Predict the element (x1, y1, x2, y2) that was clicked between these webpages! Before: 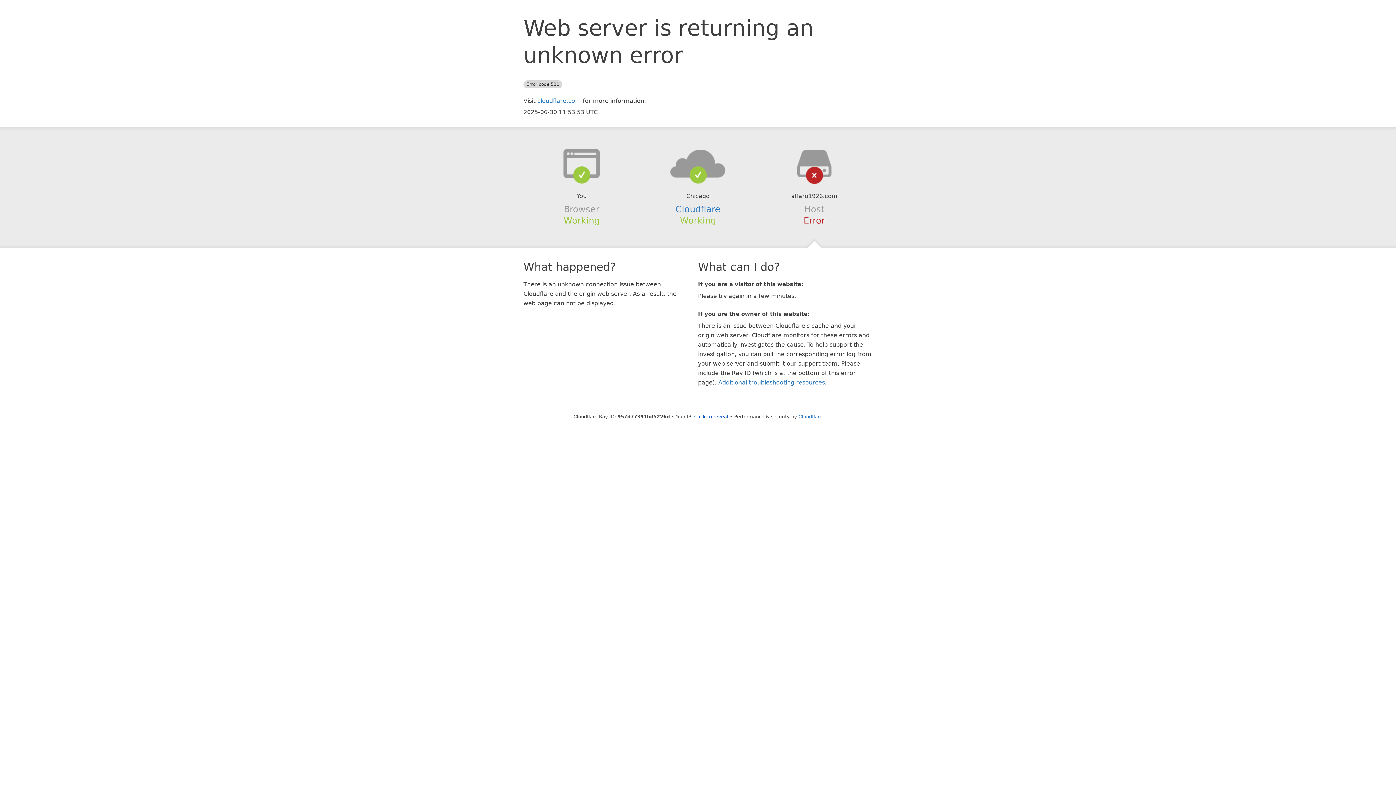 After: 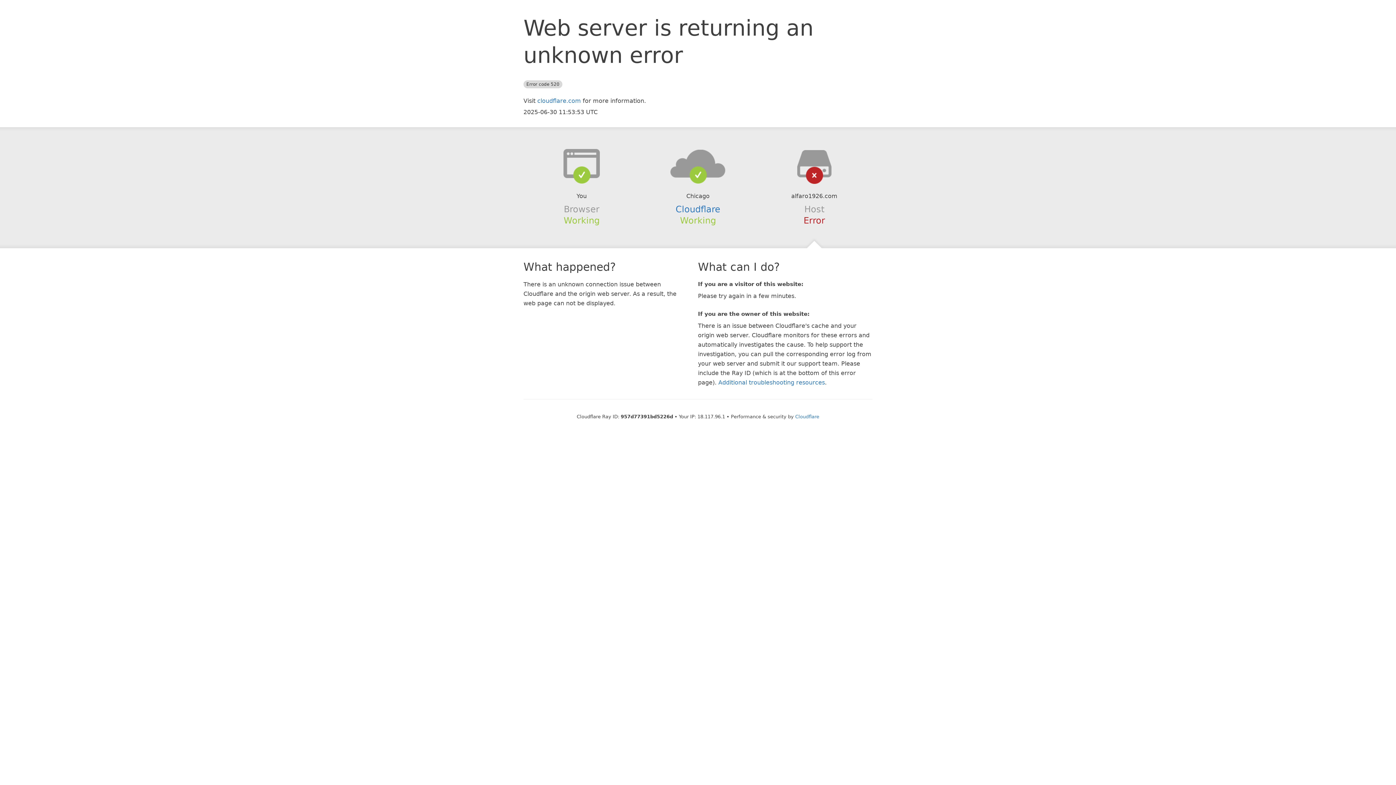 Action: label: Click to reveal bbox: (694, 414, 728, 419)